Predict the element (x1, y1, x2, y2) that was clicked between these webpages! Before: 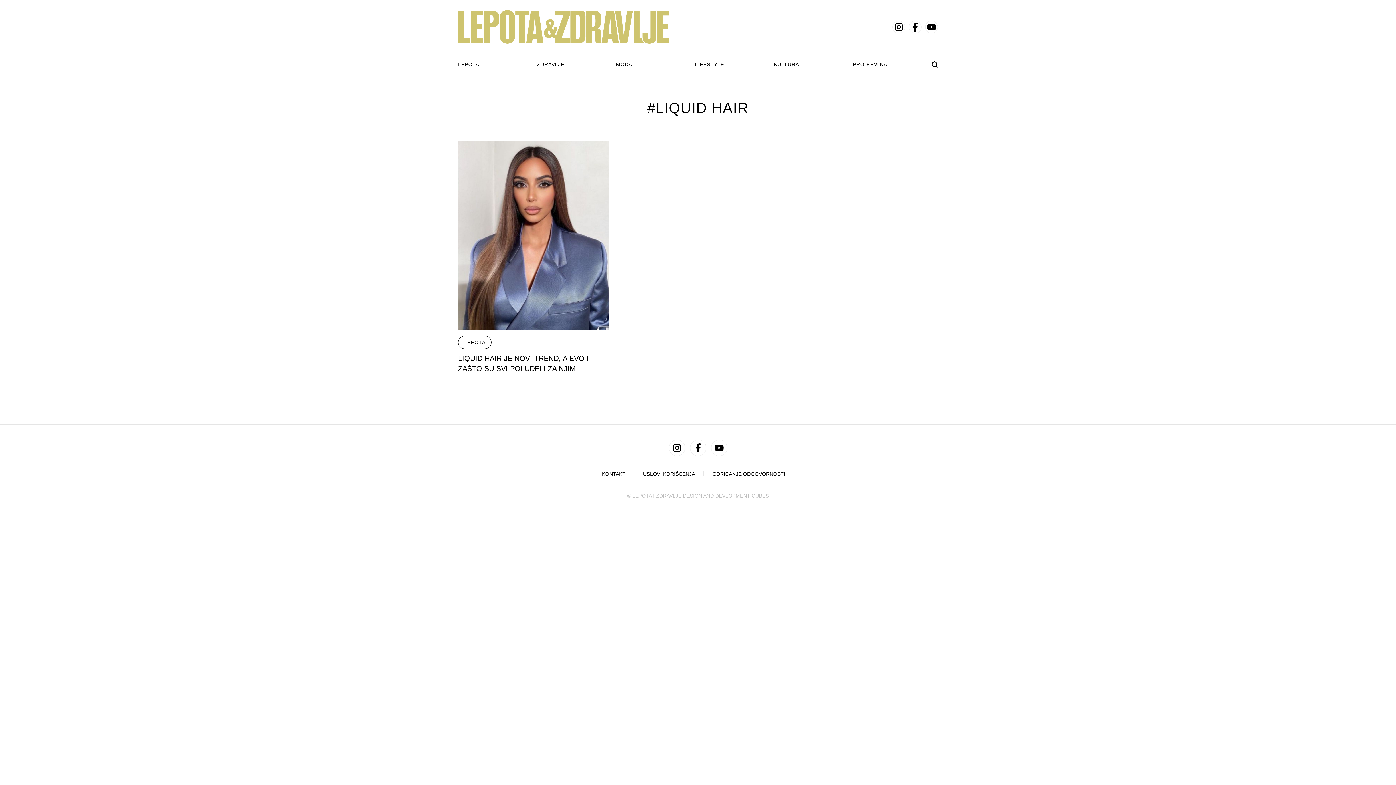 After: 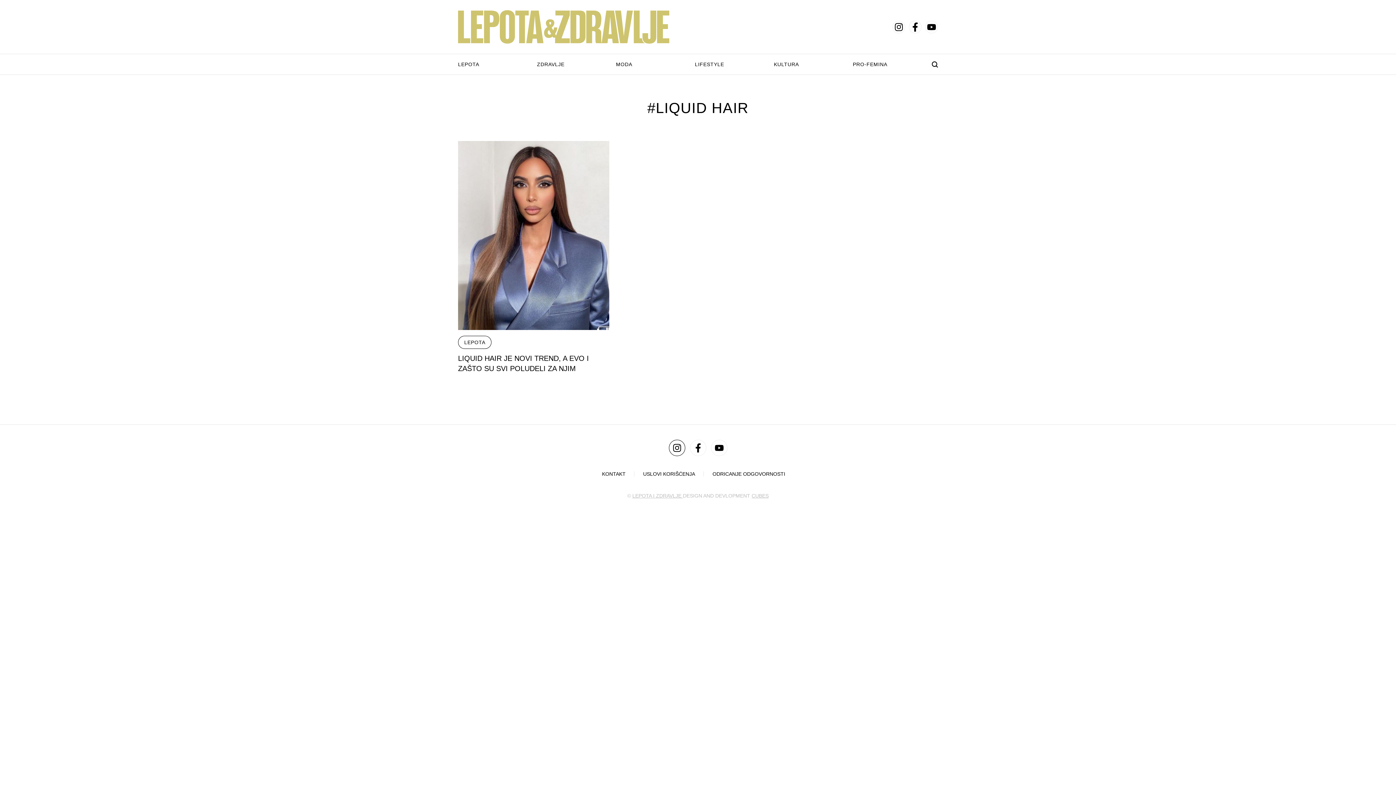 Action: label: instagram bbox: (668, 440, 685, 456)